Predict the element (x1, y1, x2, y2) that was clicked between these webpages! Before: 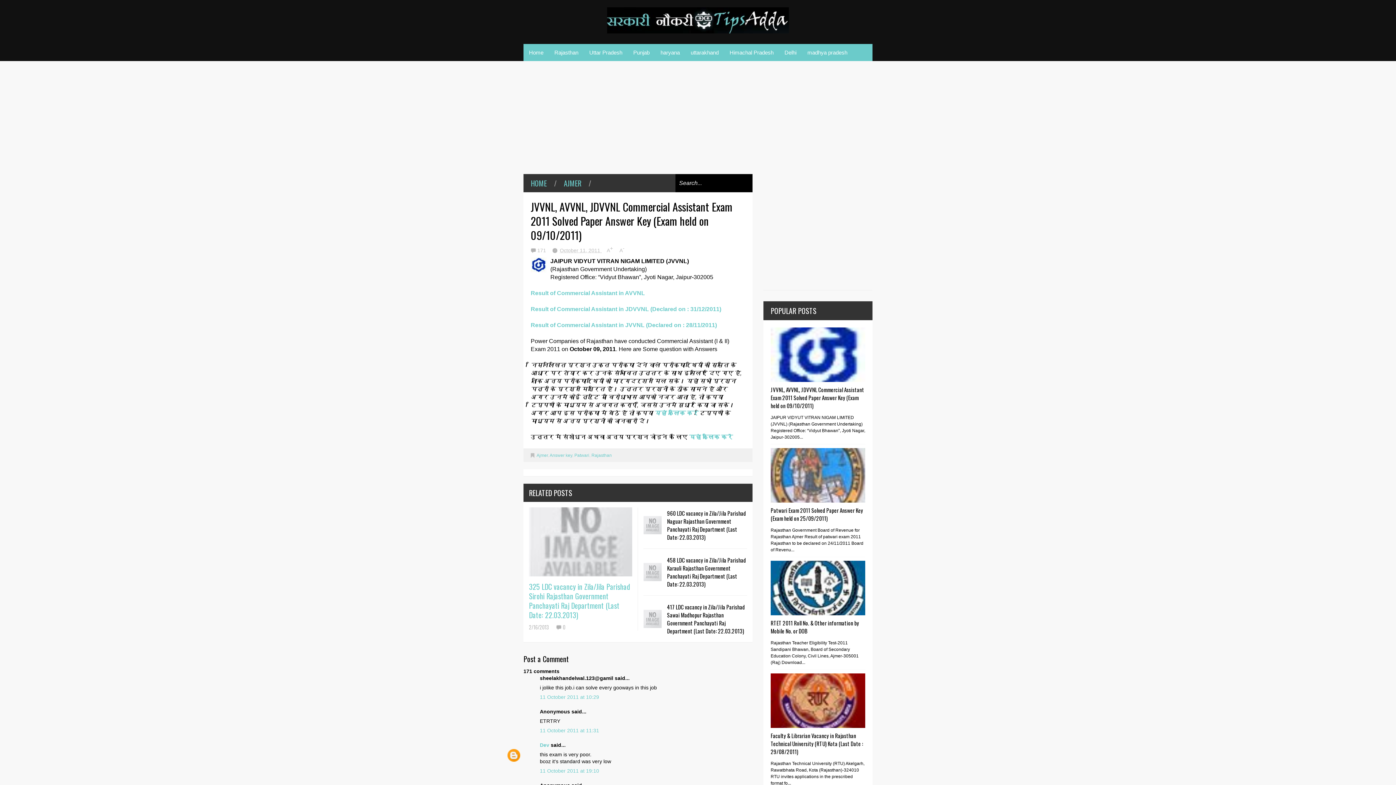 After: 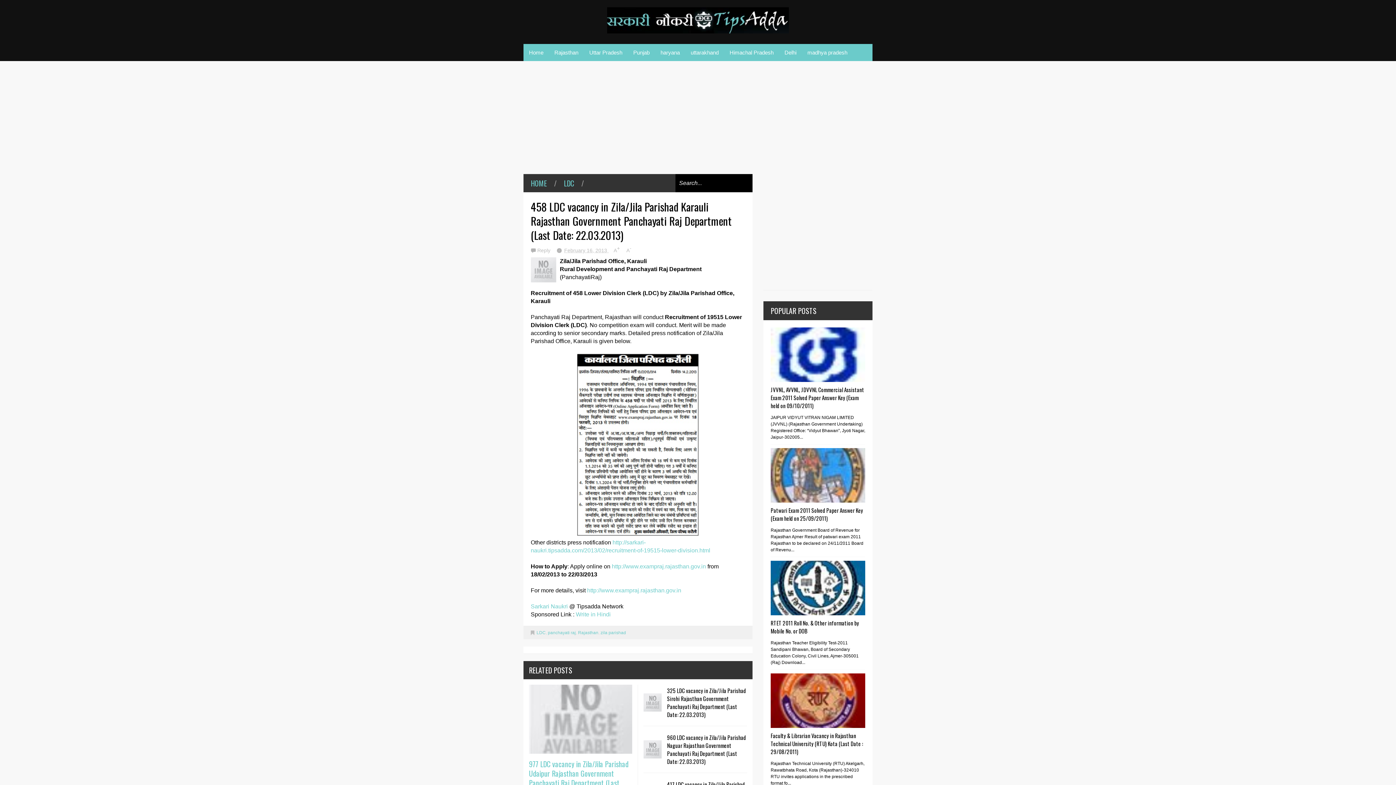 Action: bbox: (643, 563, 661, 581)